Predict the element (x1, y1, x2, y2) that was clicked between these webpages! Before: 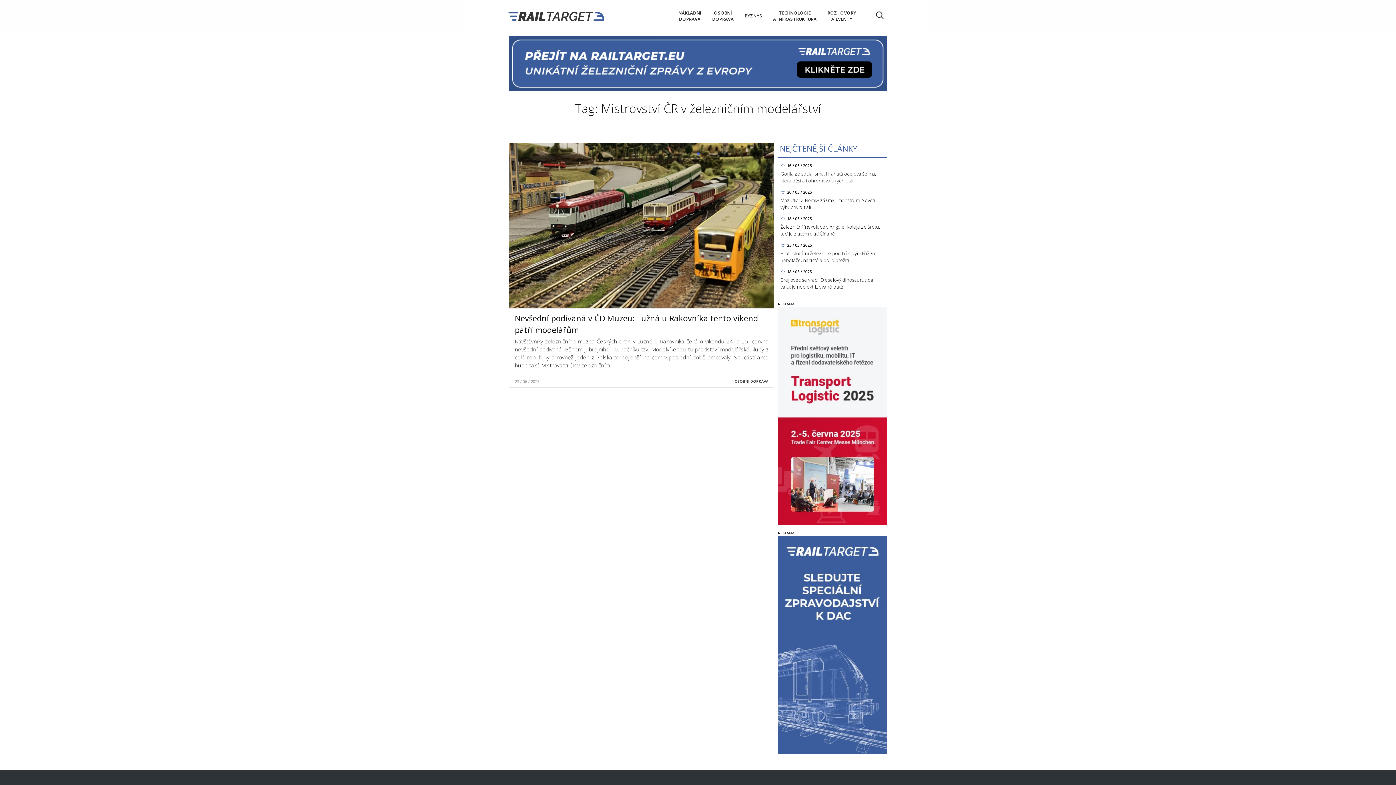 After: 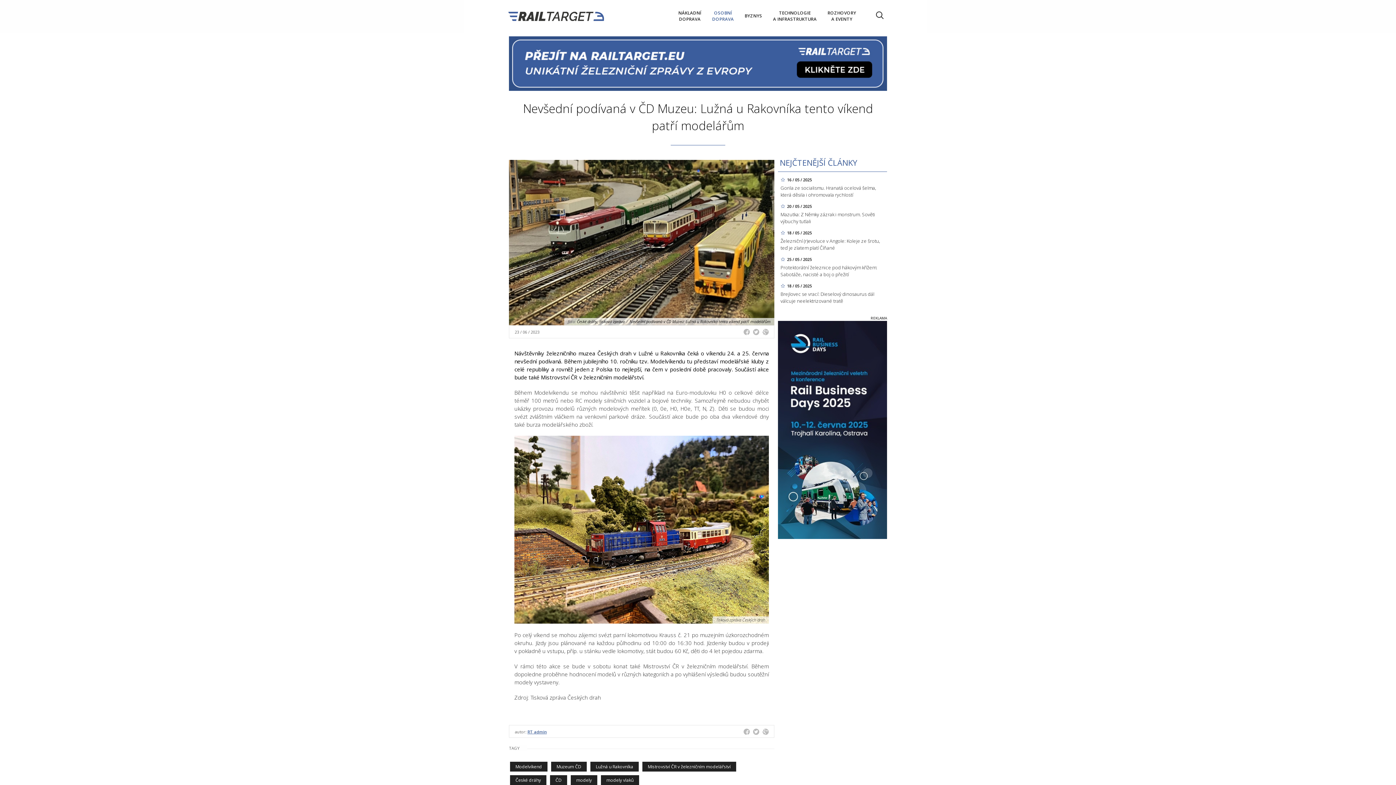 Action: bbox: (509, 221, 774, 229)